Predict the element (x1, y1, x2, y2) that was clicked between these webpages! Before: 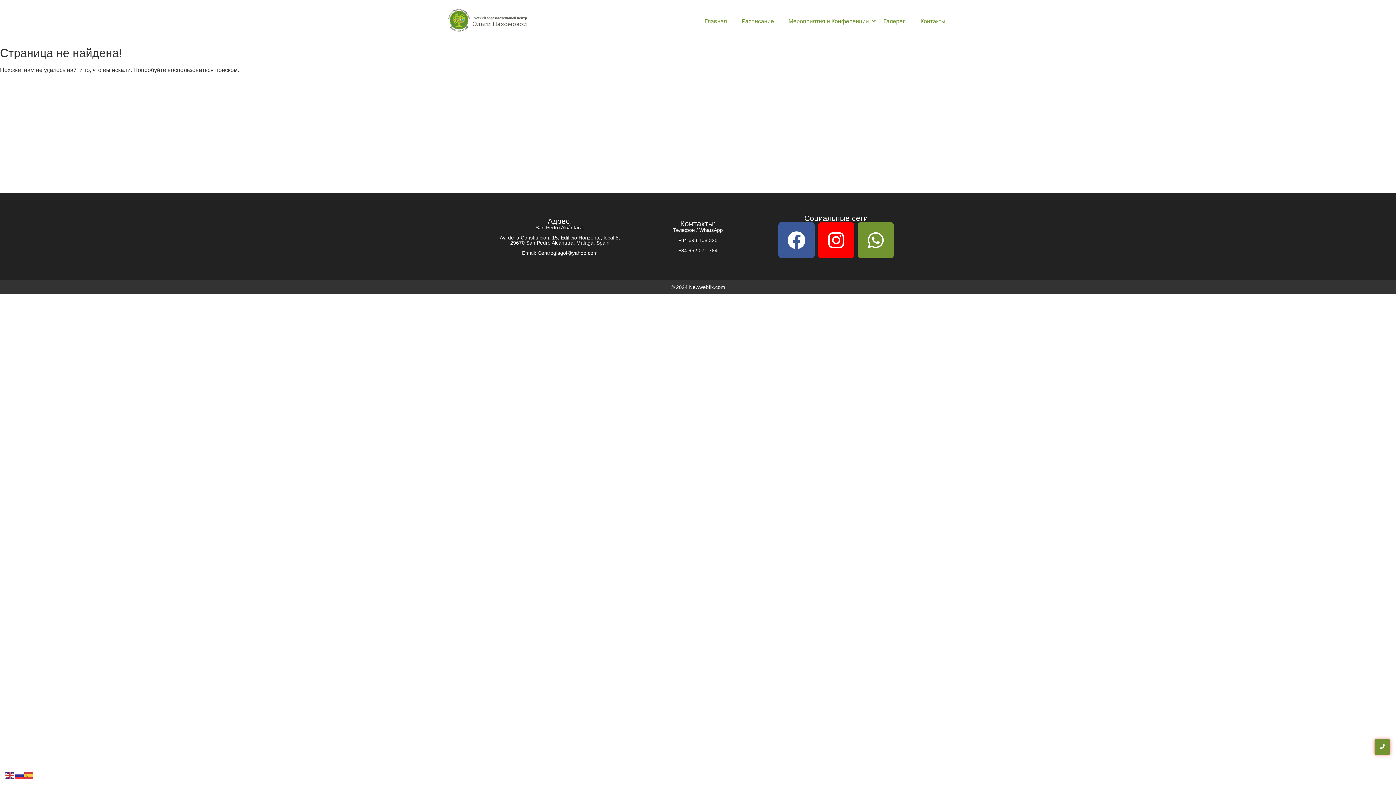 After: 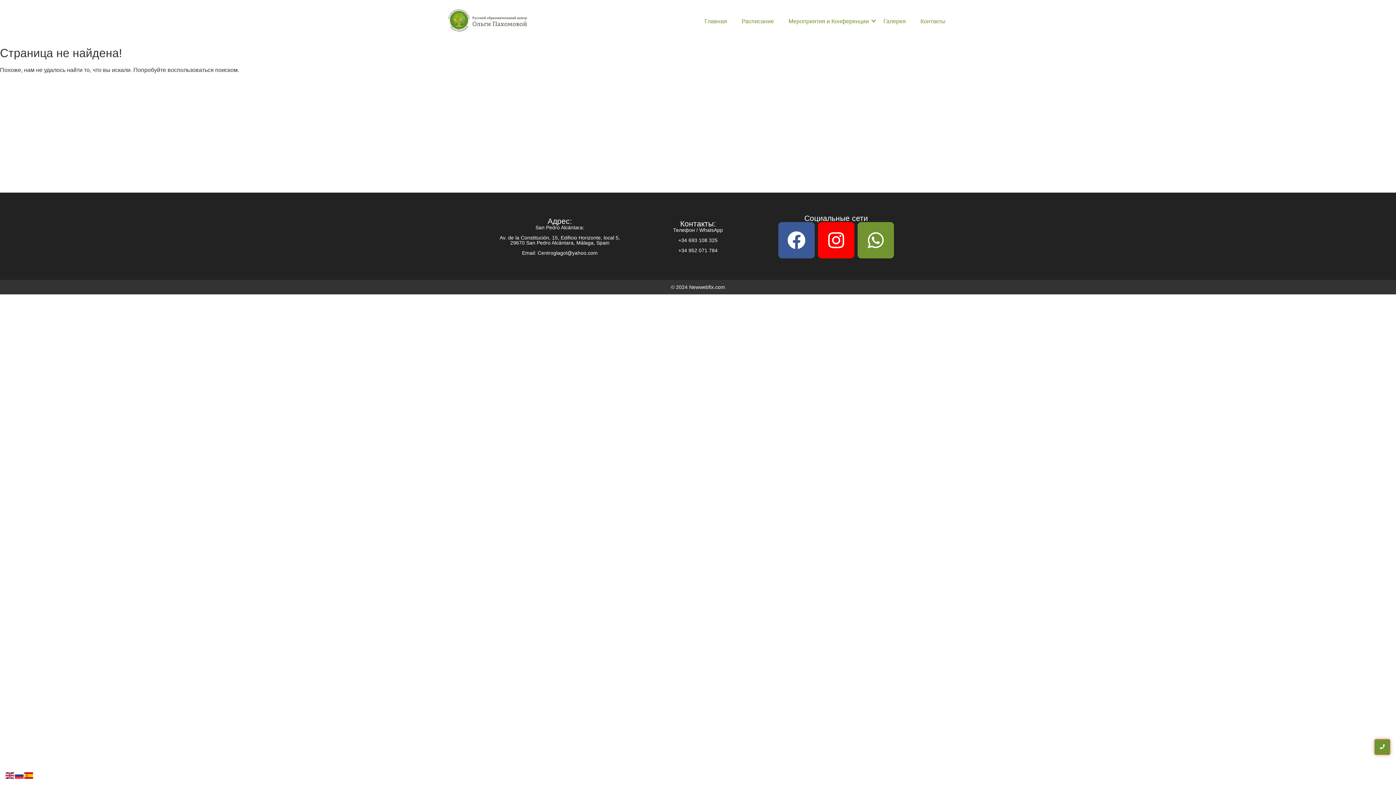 Action: bbox: (24, 772, 33, 778)